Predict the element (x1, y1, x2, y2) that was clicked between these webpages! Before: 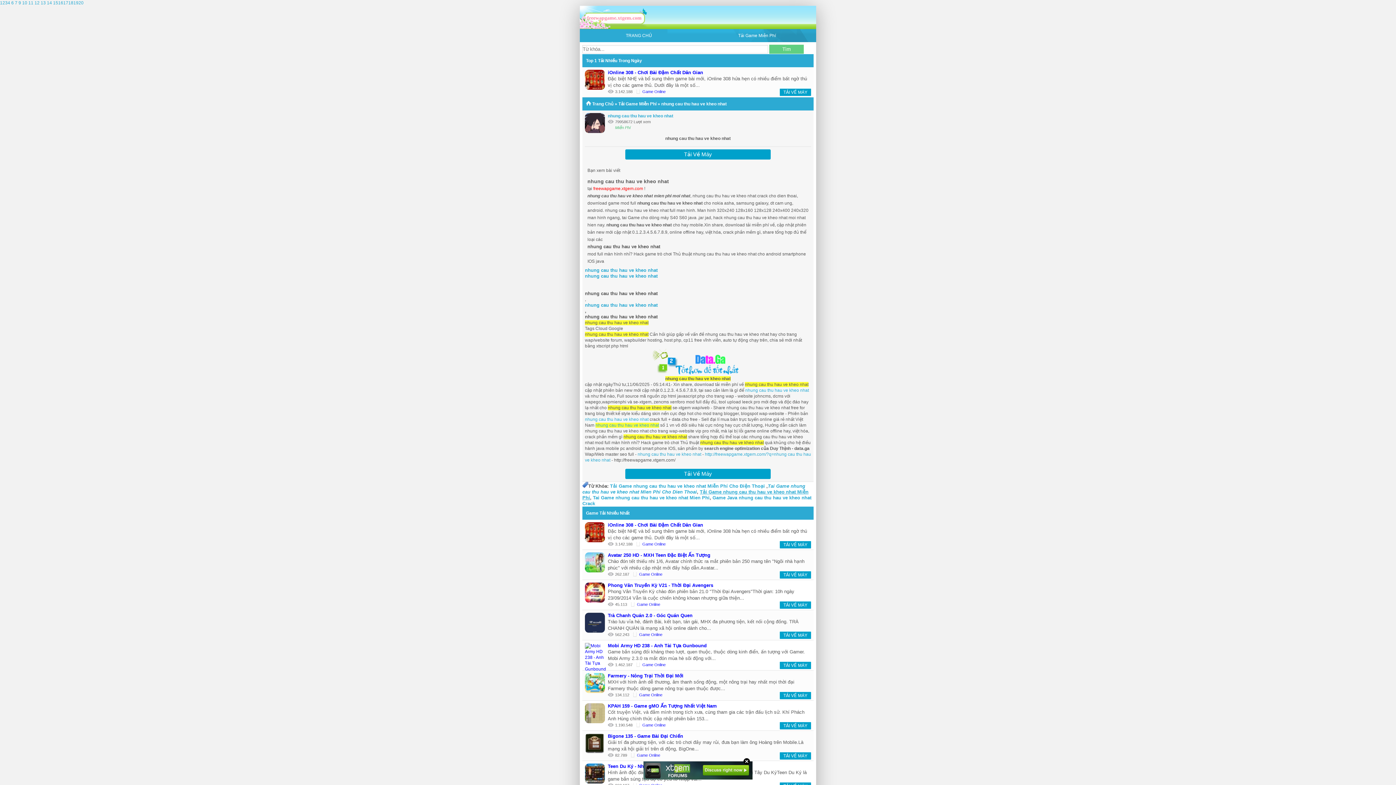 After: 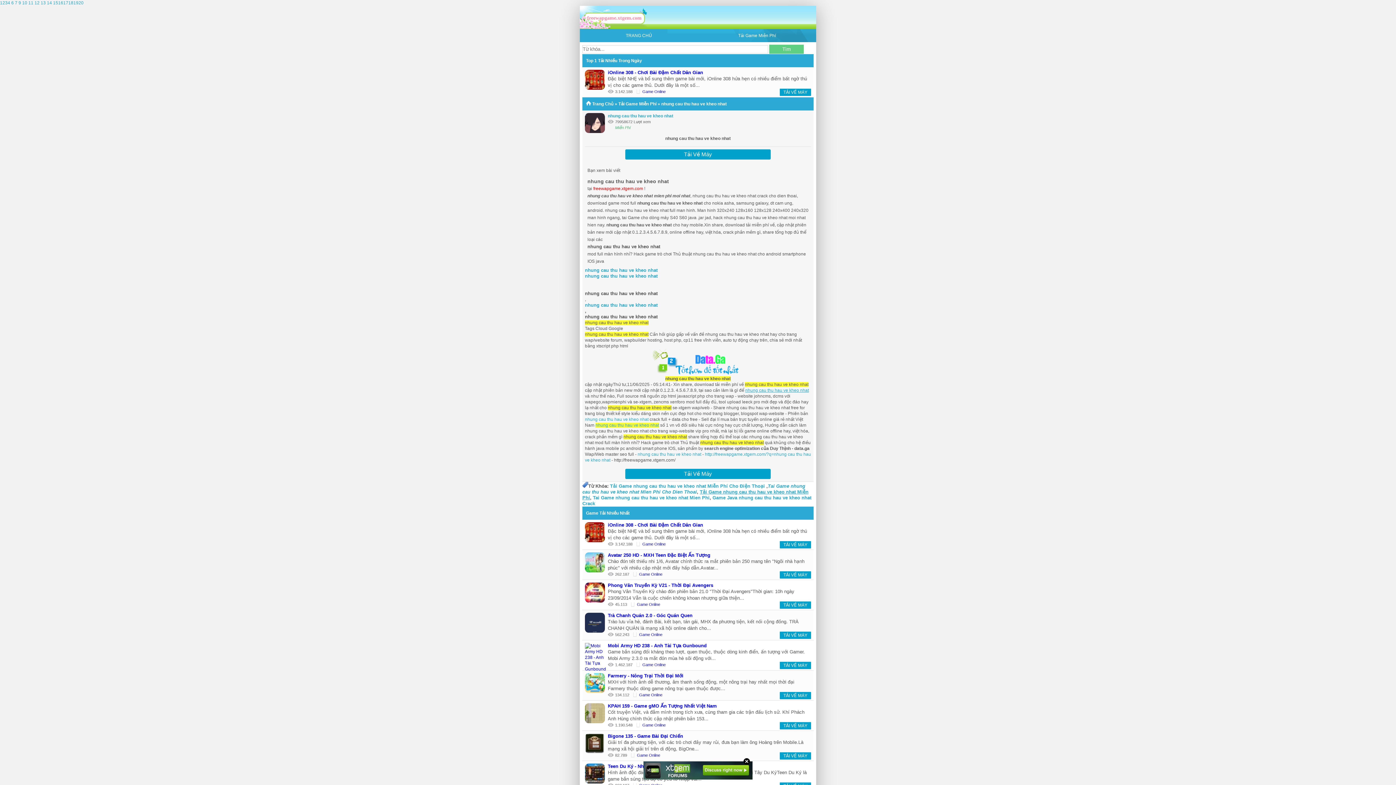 Action: label: nhung cau thu hau ve kheo nhat bbox: (745, 388, 809, 393)